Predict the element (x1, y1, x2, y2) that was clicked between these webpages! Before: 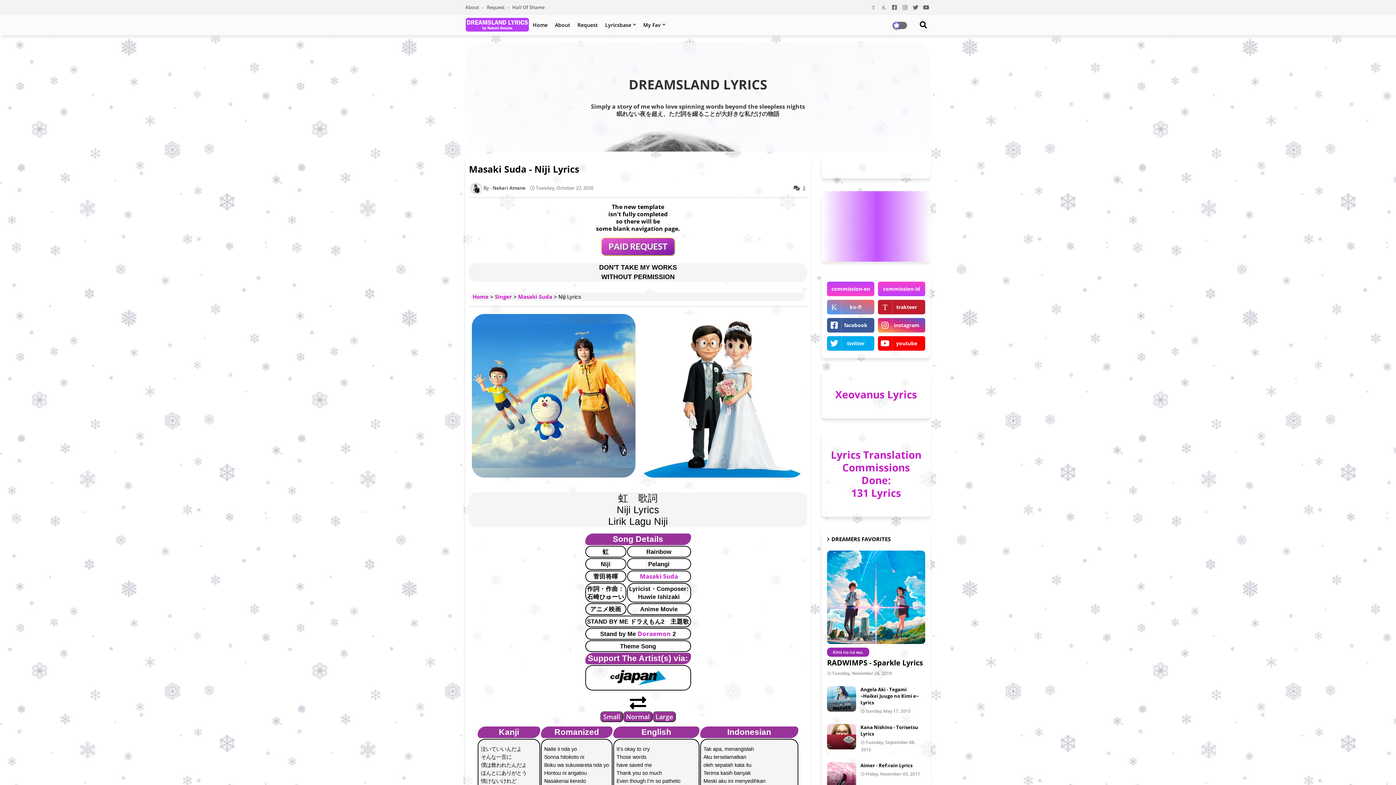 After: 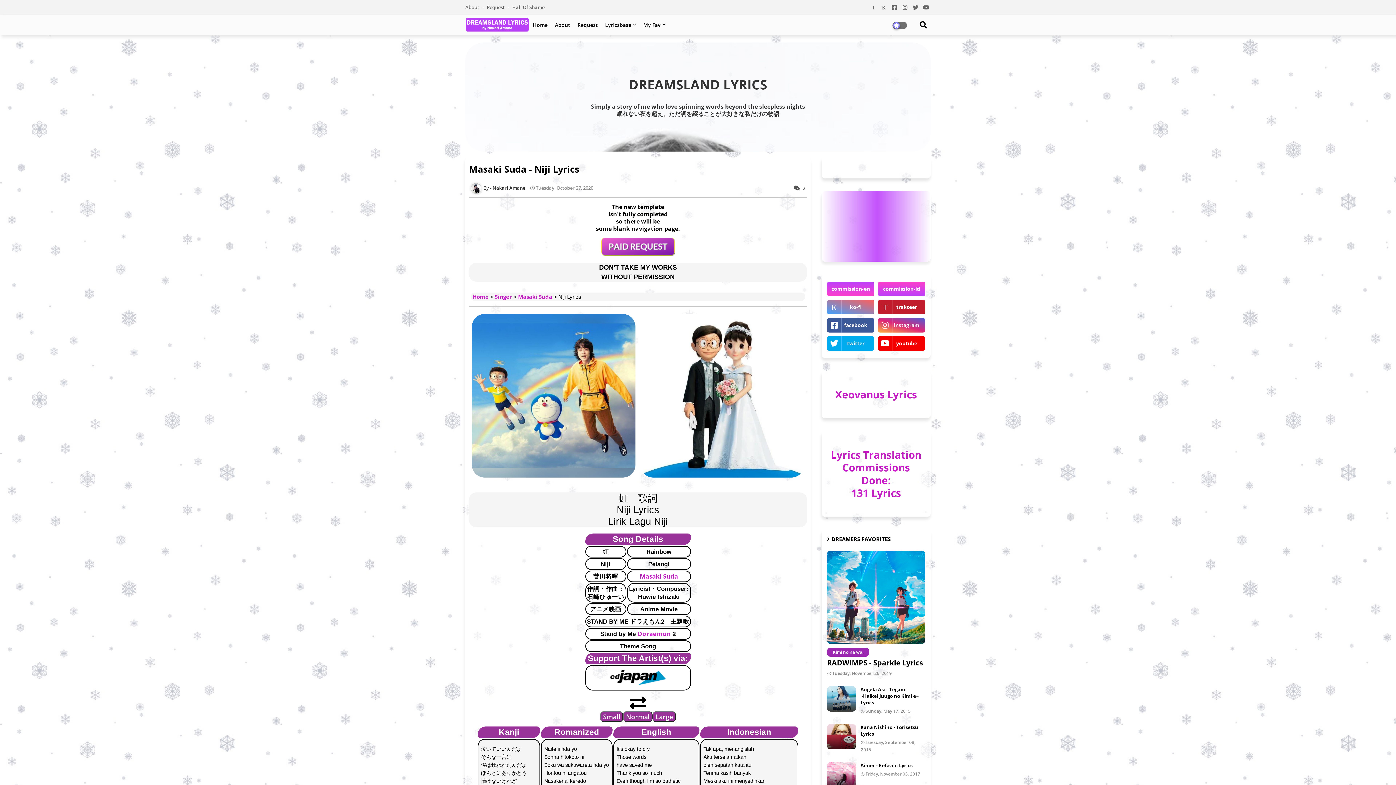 Action: bbox: (835, 387, 917, 401) label: Xeovanus Lyrics